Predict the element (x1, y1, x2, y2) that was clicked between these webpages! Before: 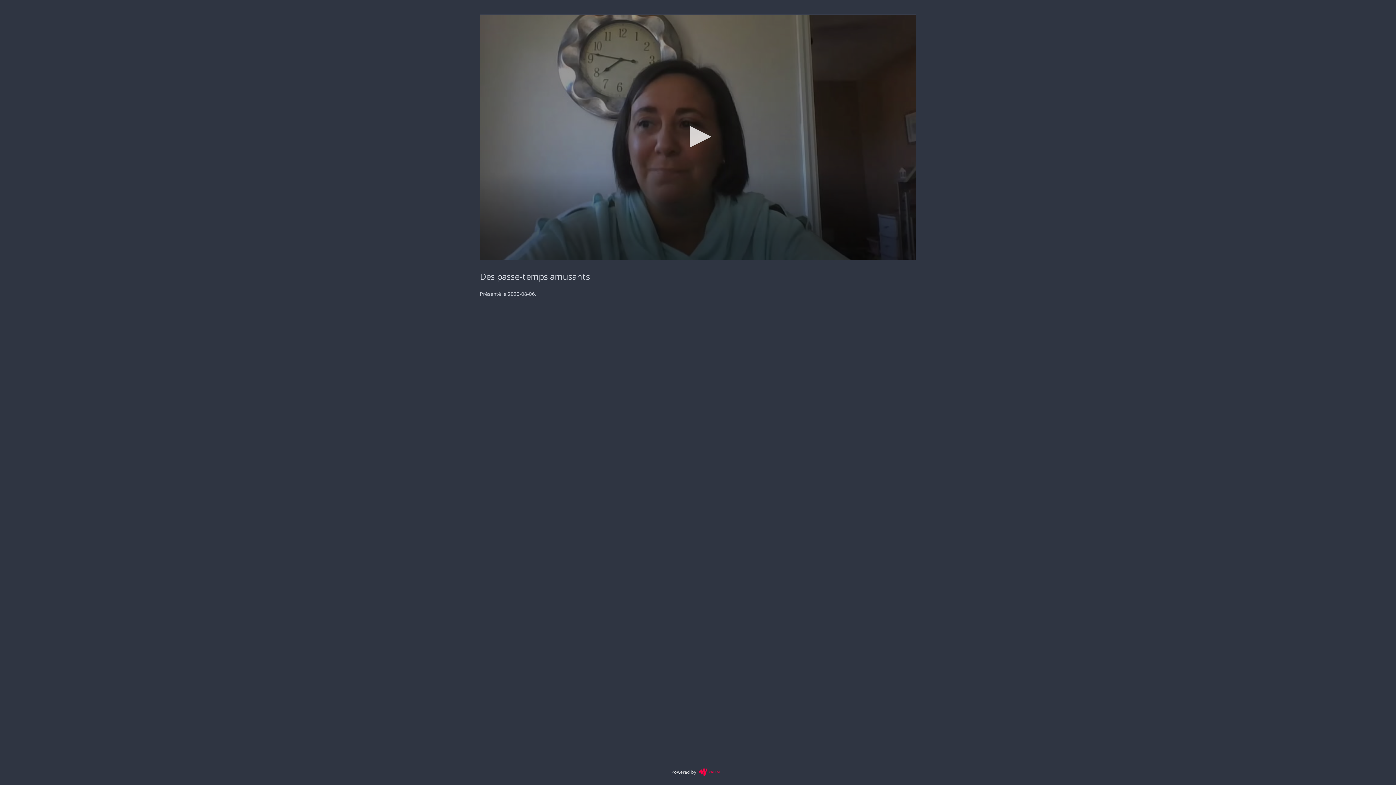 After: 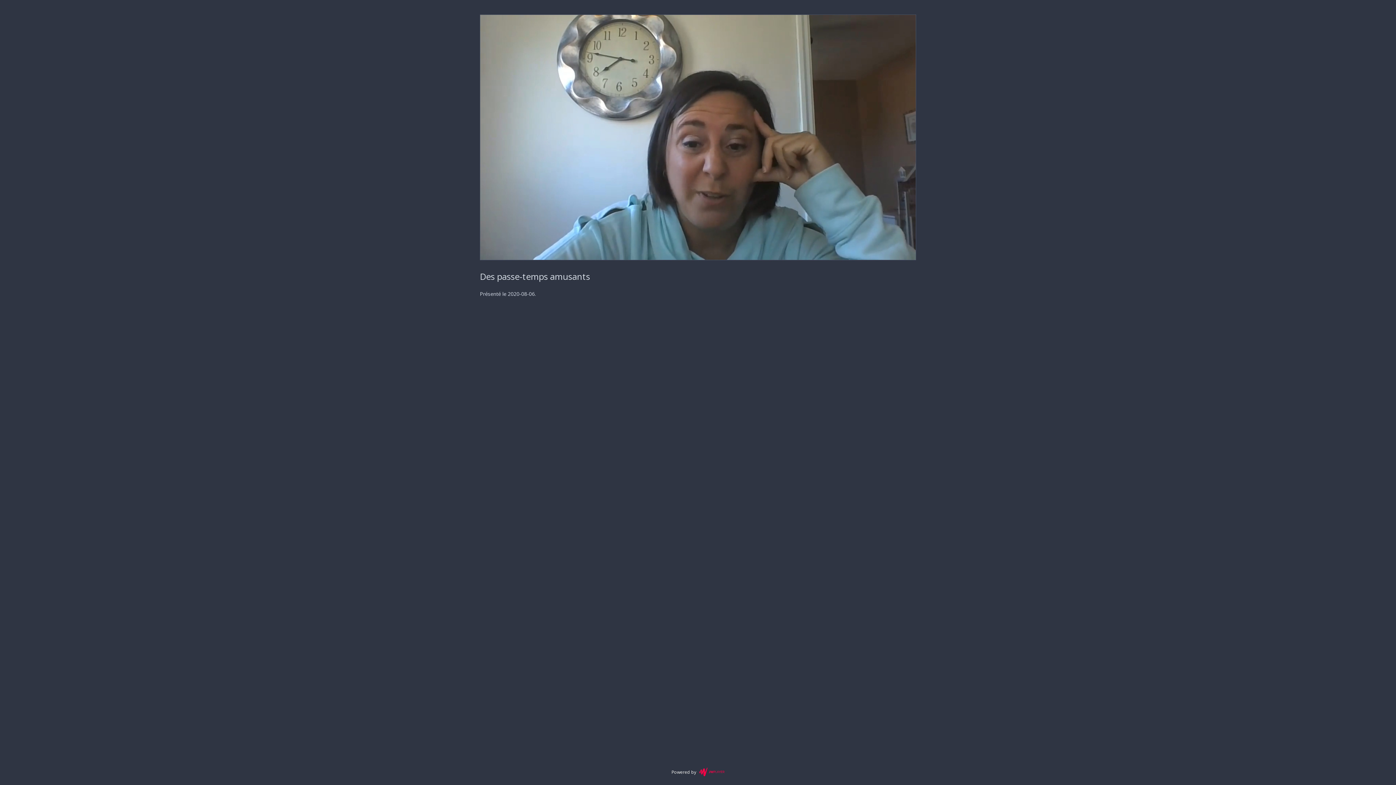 Action: label: Play bbox: (682, 120, 714, 152)